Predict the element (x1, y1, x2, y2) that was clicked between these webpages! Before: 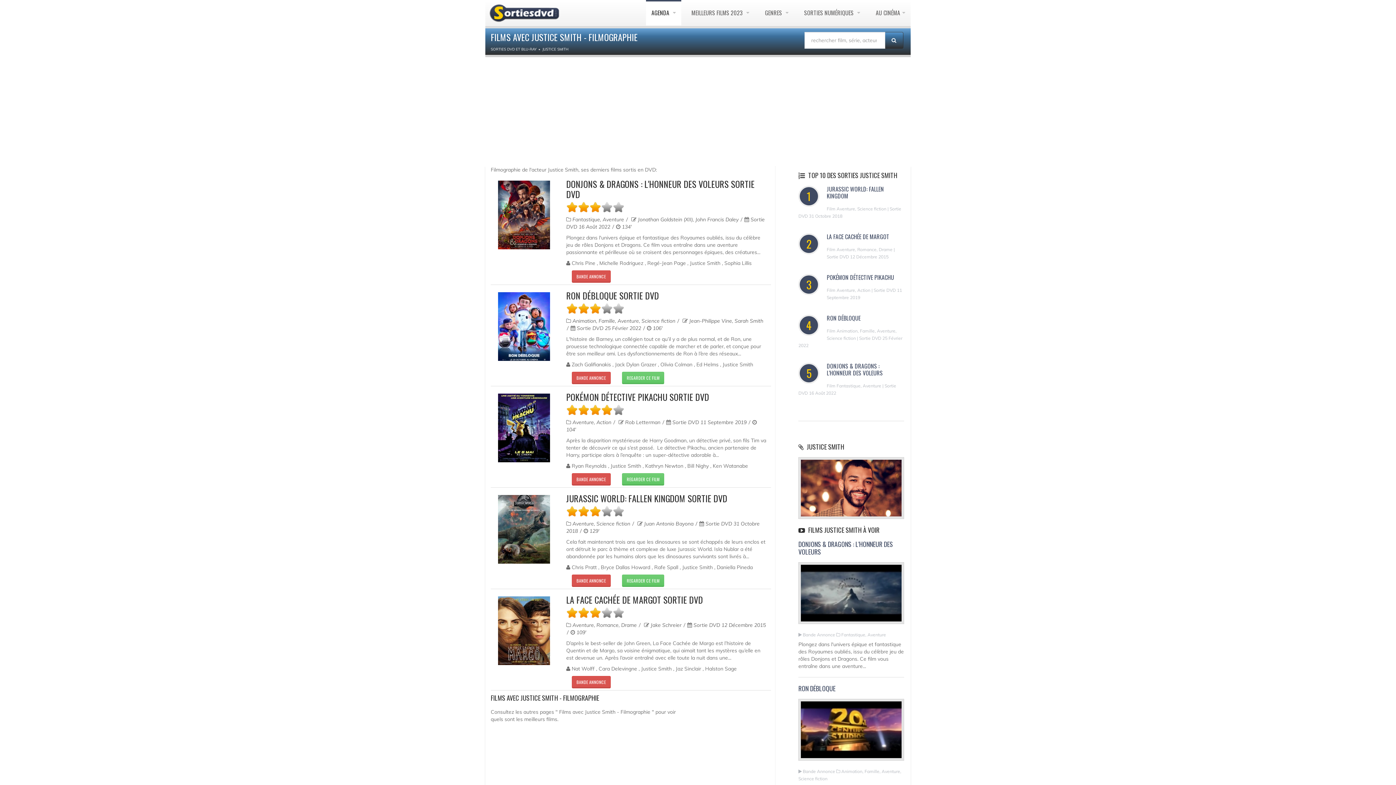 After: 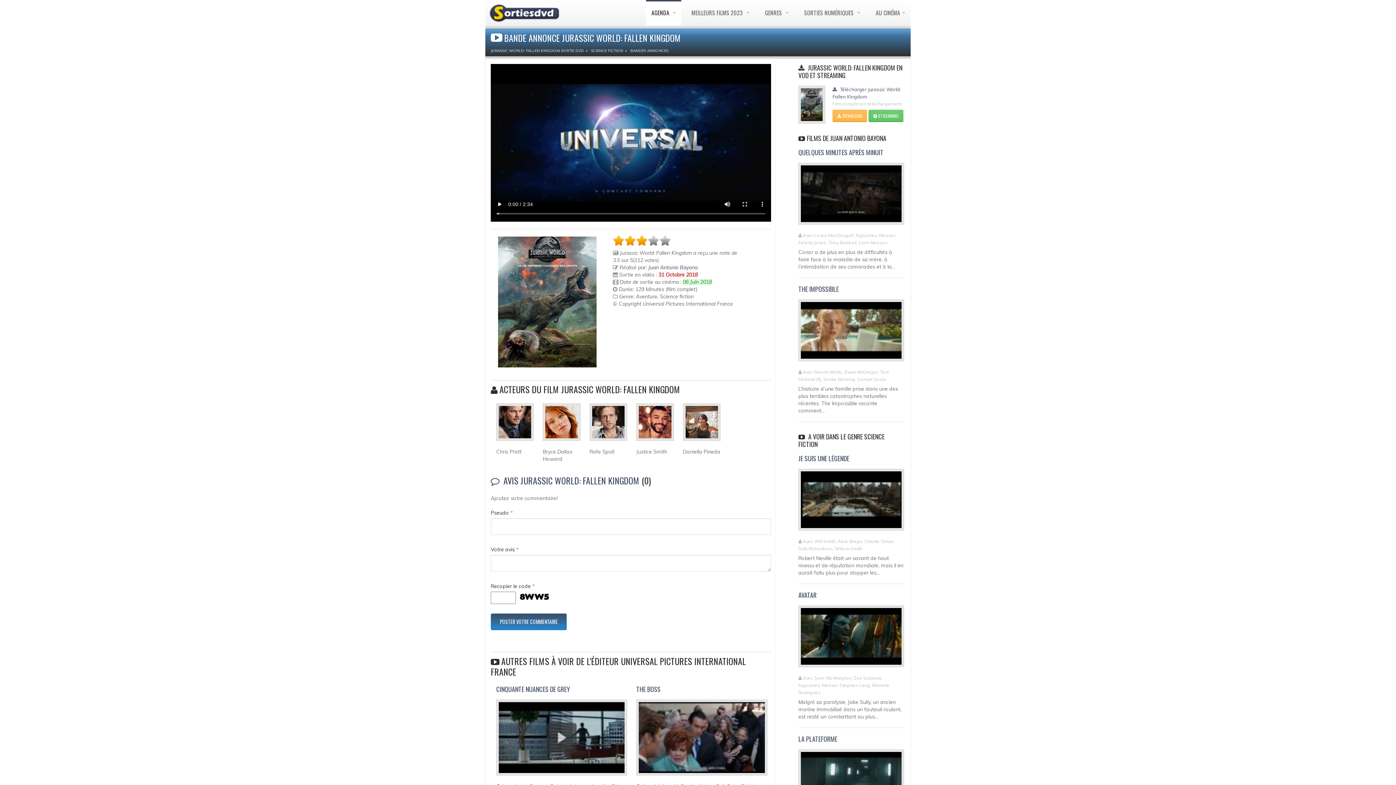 Action: bbox: (571, 574, 610, 587) label: BANDE ANNONCE